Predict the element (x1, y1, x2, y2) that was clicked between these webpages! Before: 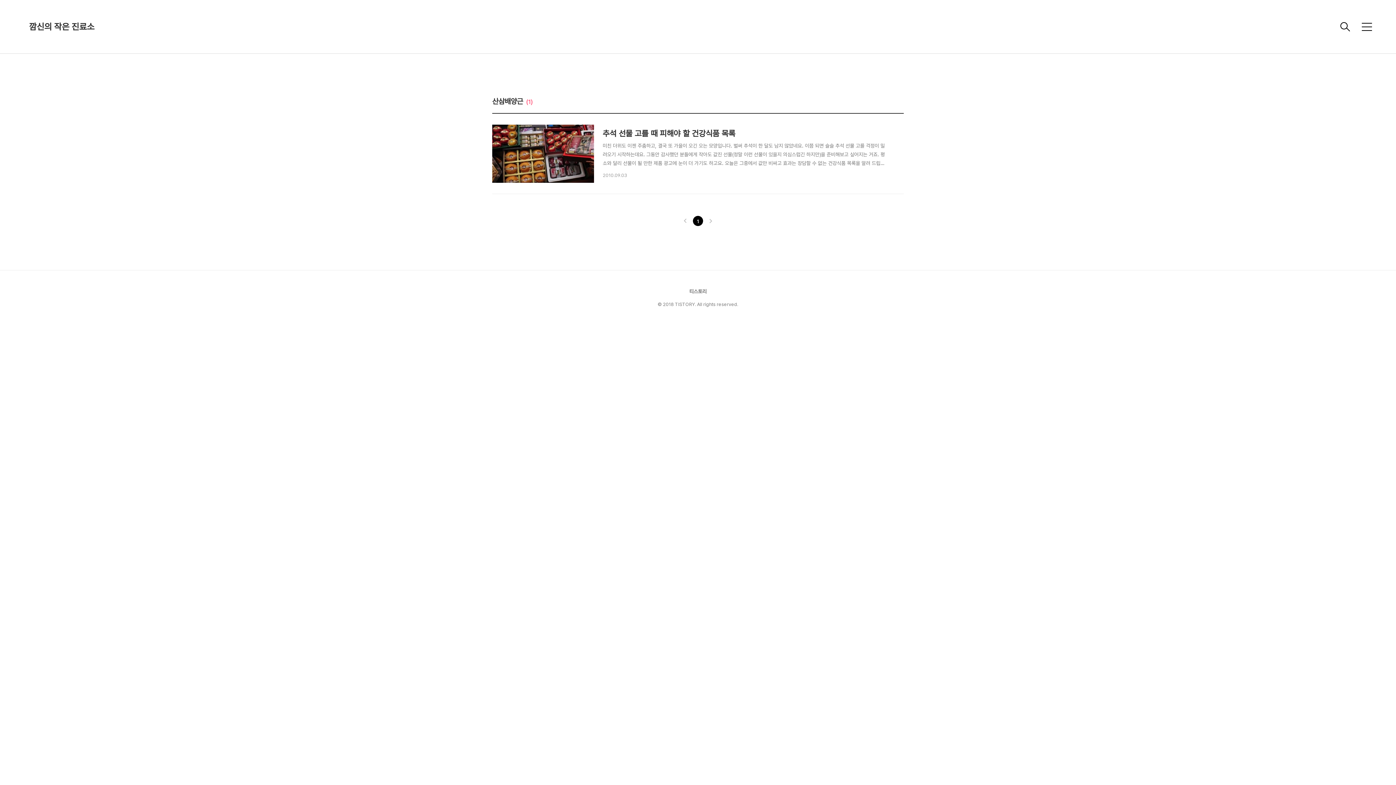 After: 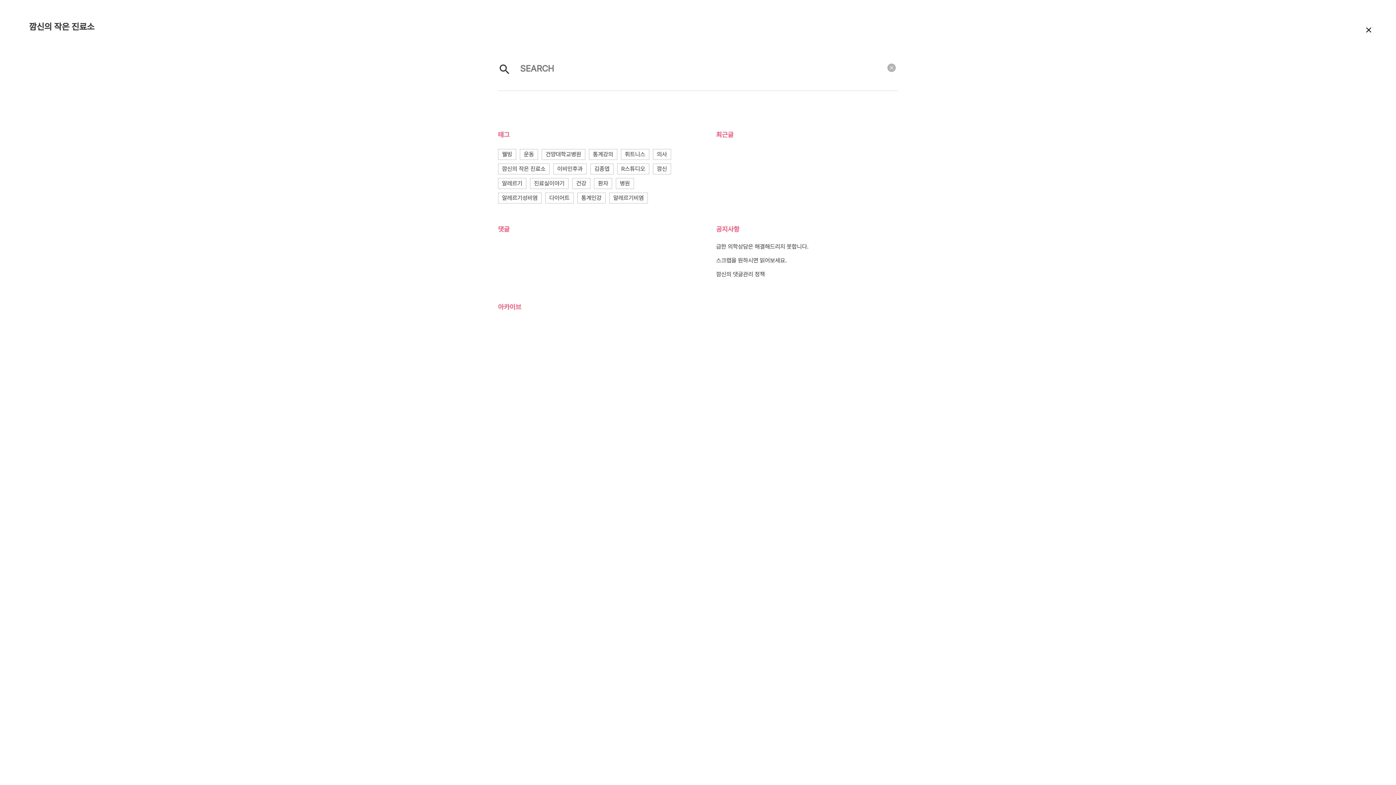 Action: bbox: (1336, 18, 1354, 35)